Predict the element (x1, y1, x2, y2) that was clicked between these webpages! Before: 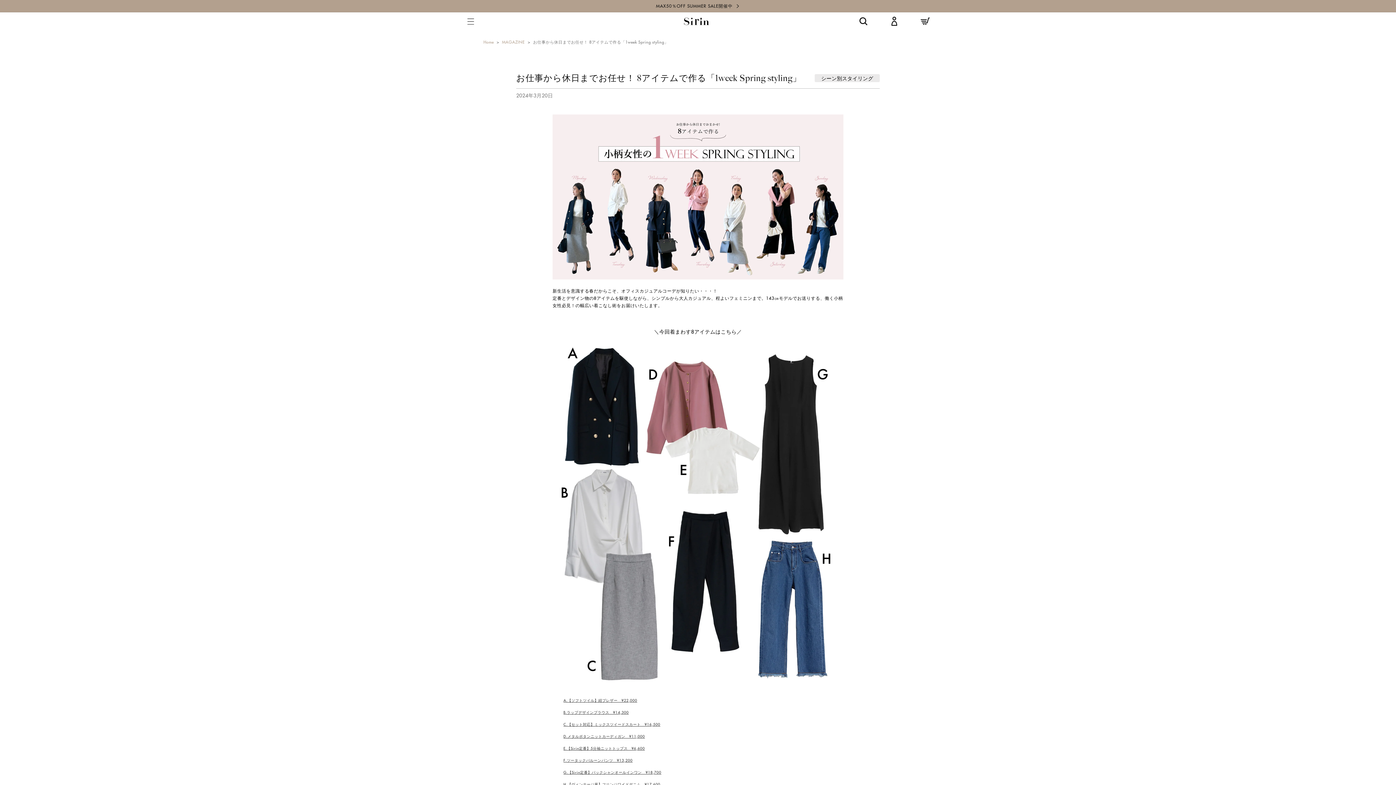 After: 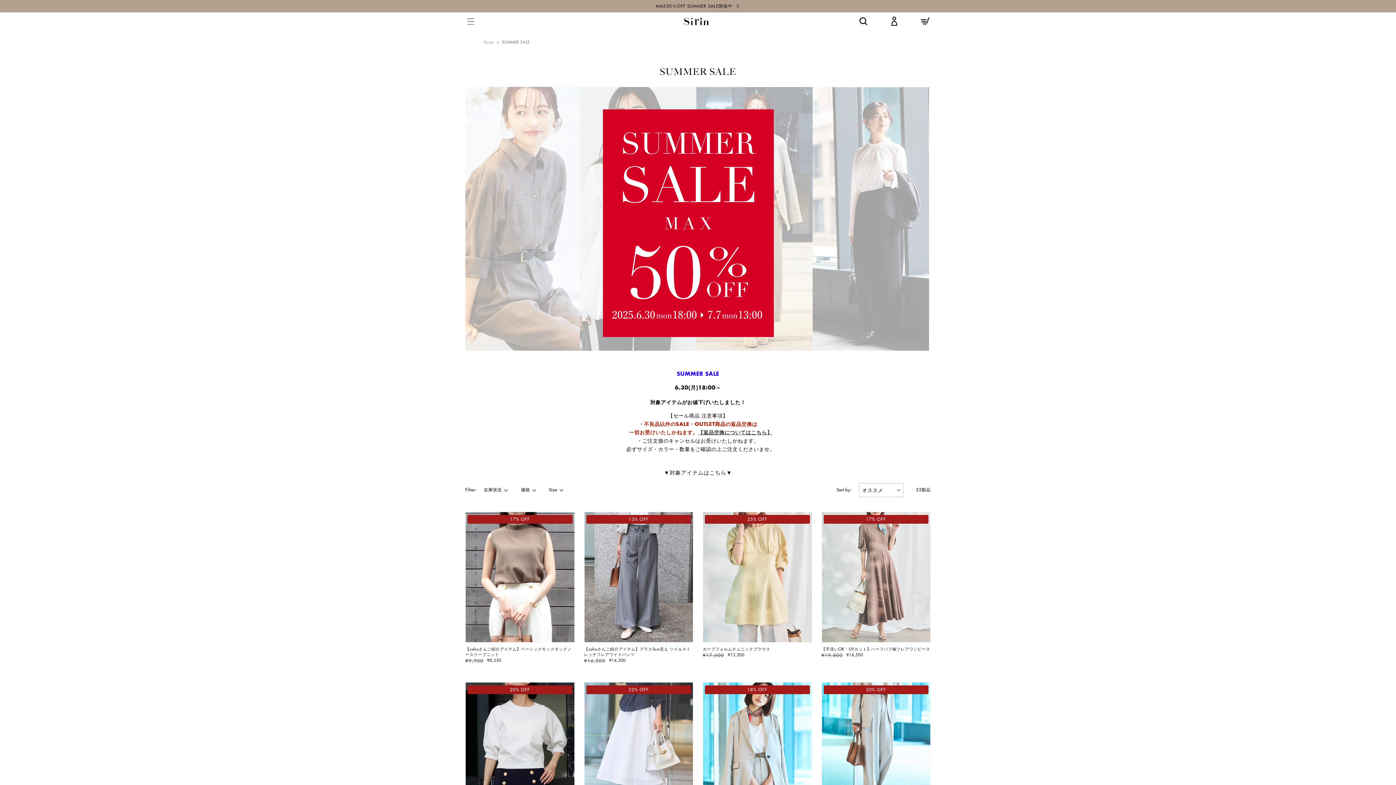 Action: label: MAX50％OFF SUMMER SALE開催中  bbox: (0, 0, 1396, 12)